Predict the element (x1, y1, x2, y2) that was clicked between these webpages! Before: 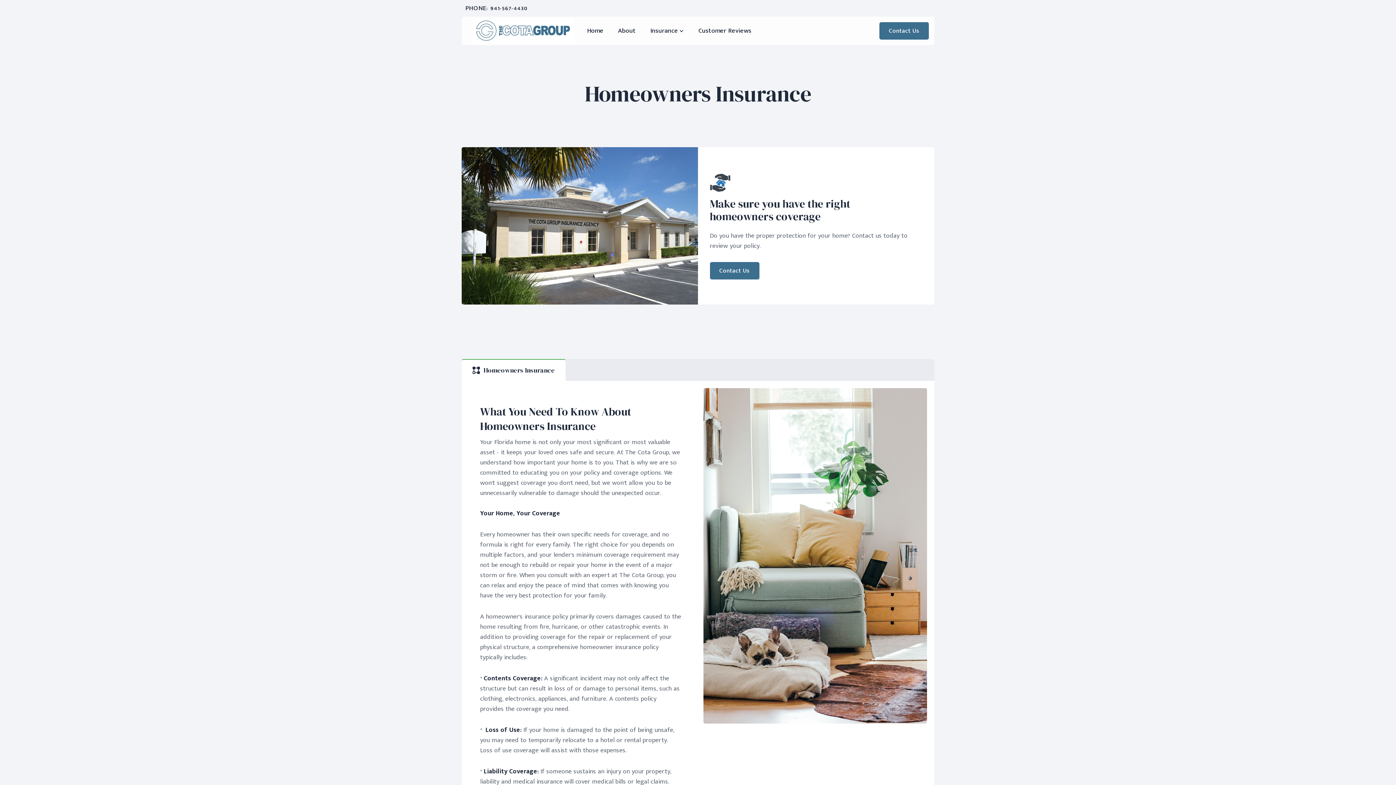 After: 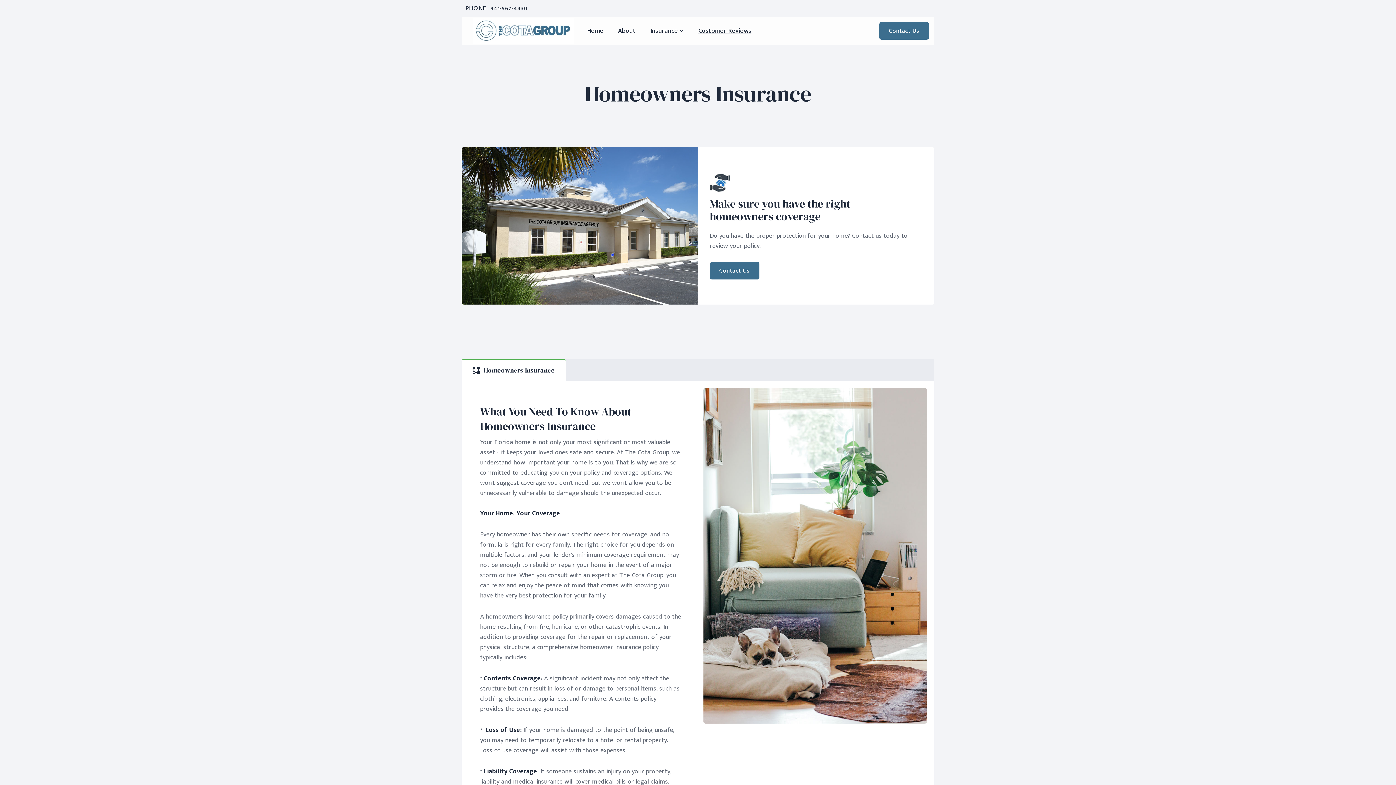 Action: label: Customer Reviews bbox: (691, 20, 758, 41)